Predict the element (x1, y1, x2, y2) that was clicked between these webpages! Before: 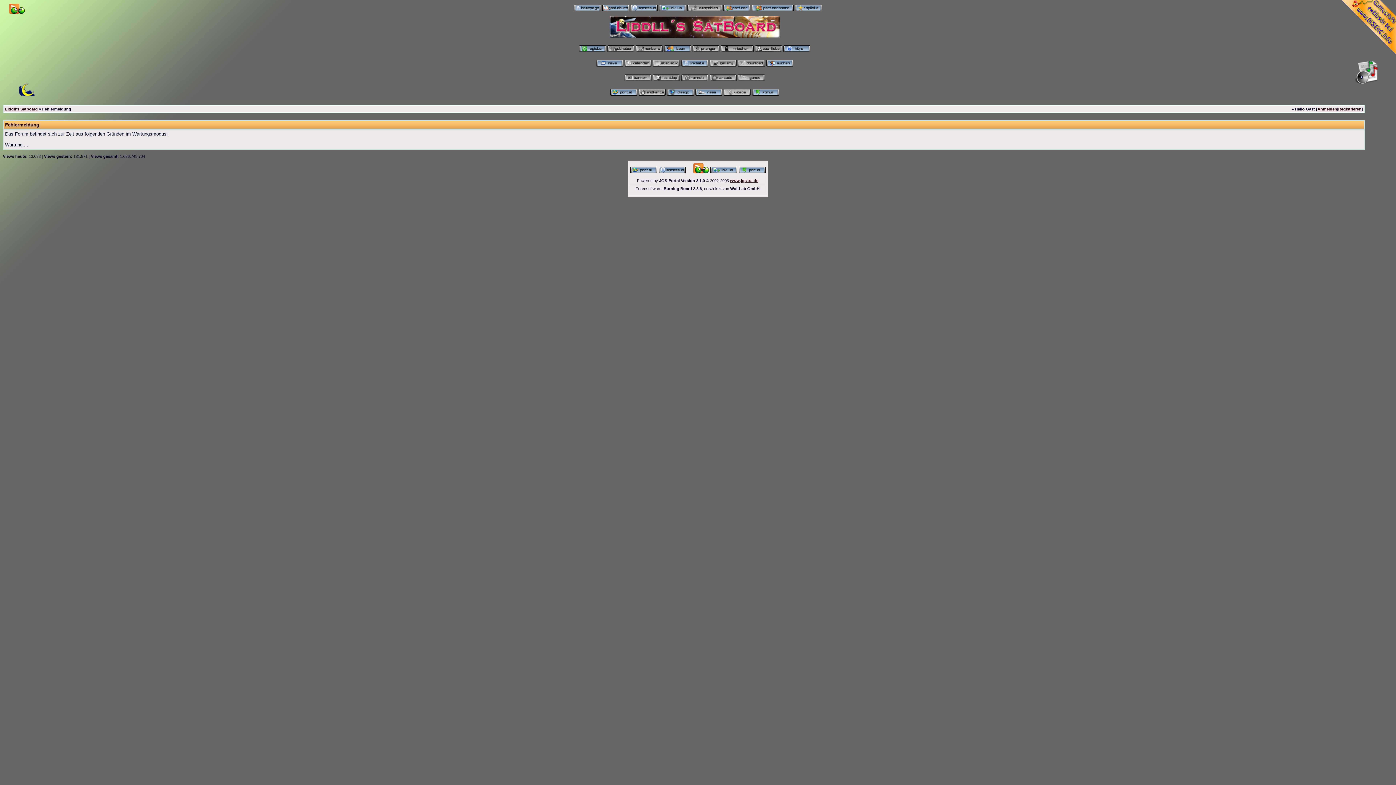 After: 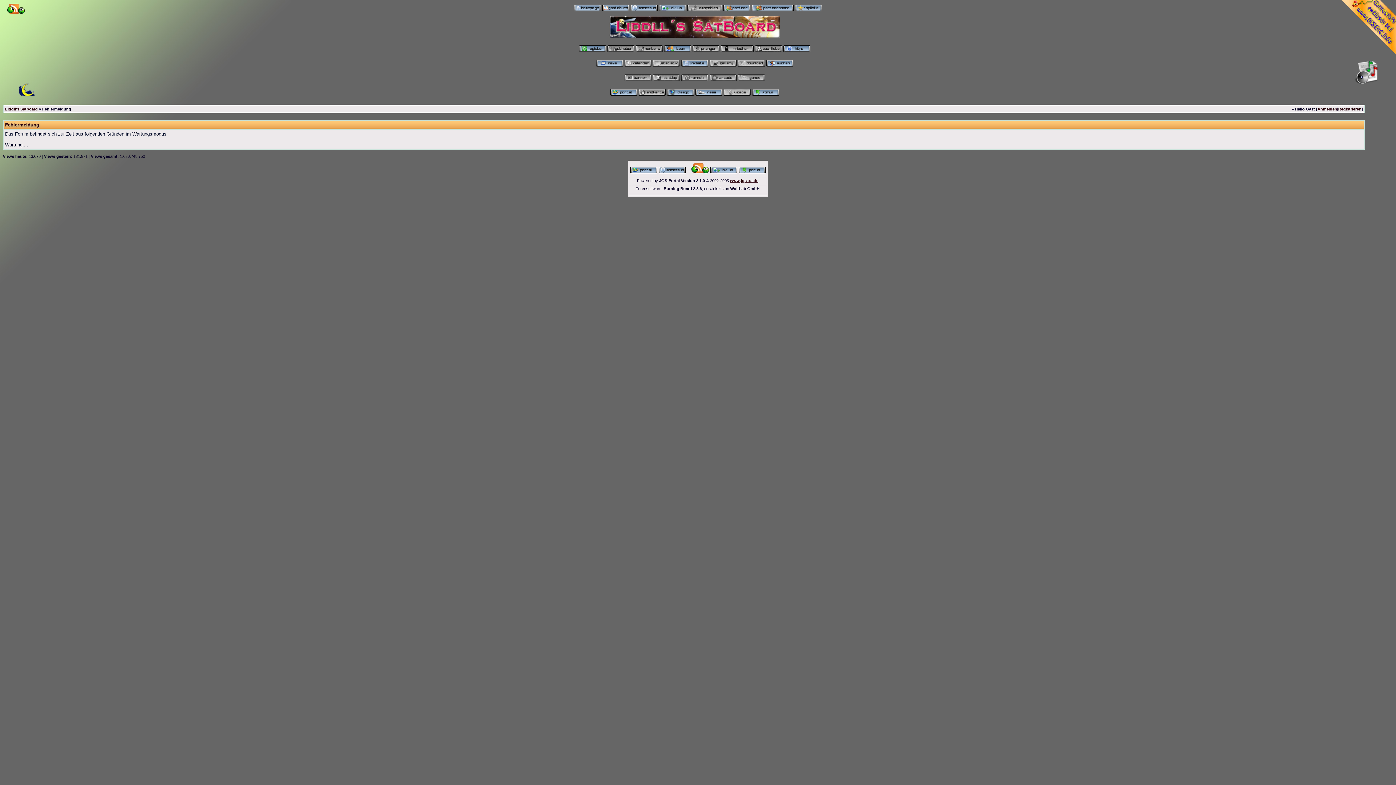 Action: bbox: (658, 168, 685, 174)